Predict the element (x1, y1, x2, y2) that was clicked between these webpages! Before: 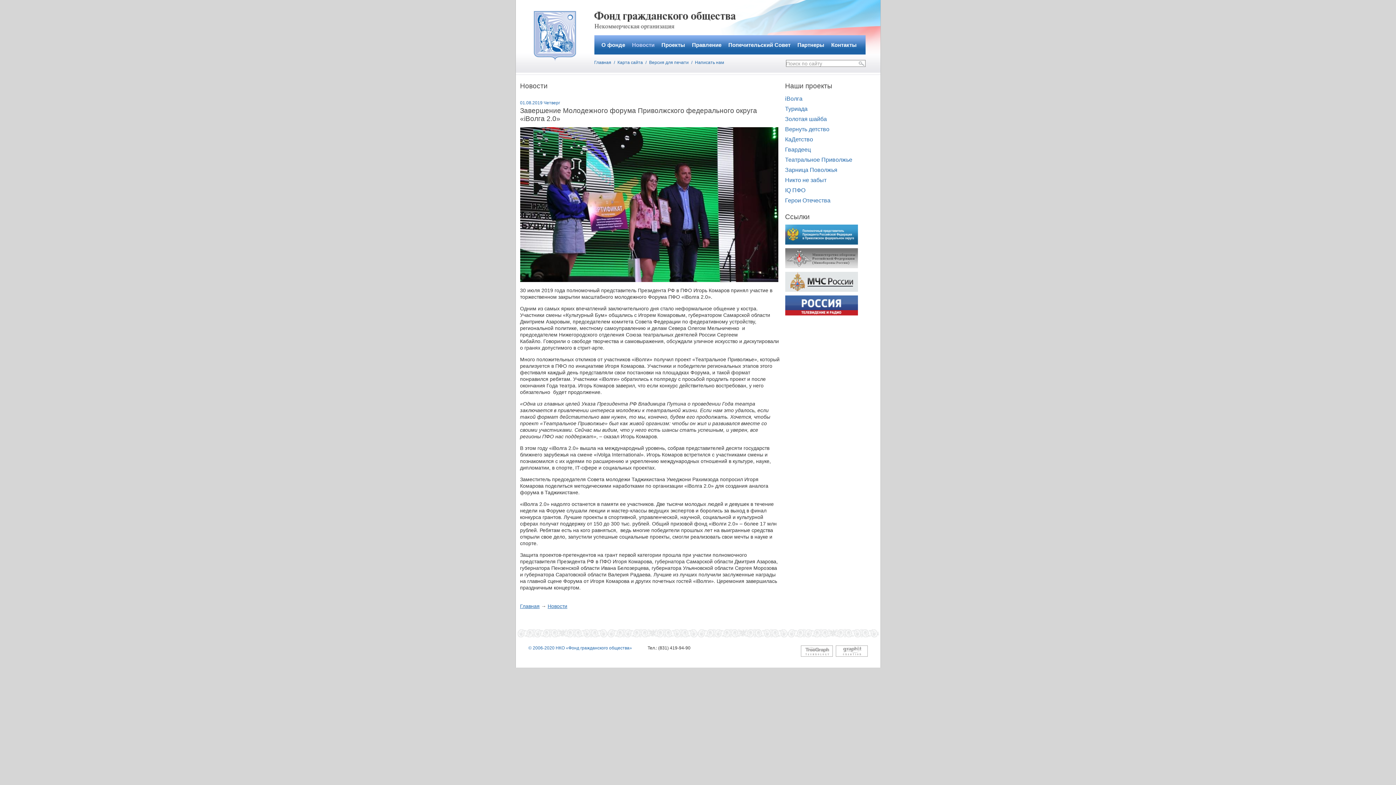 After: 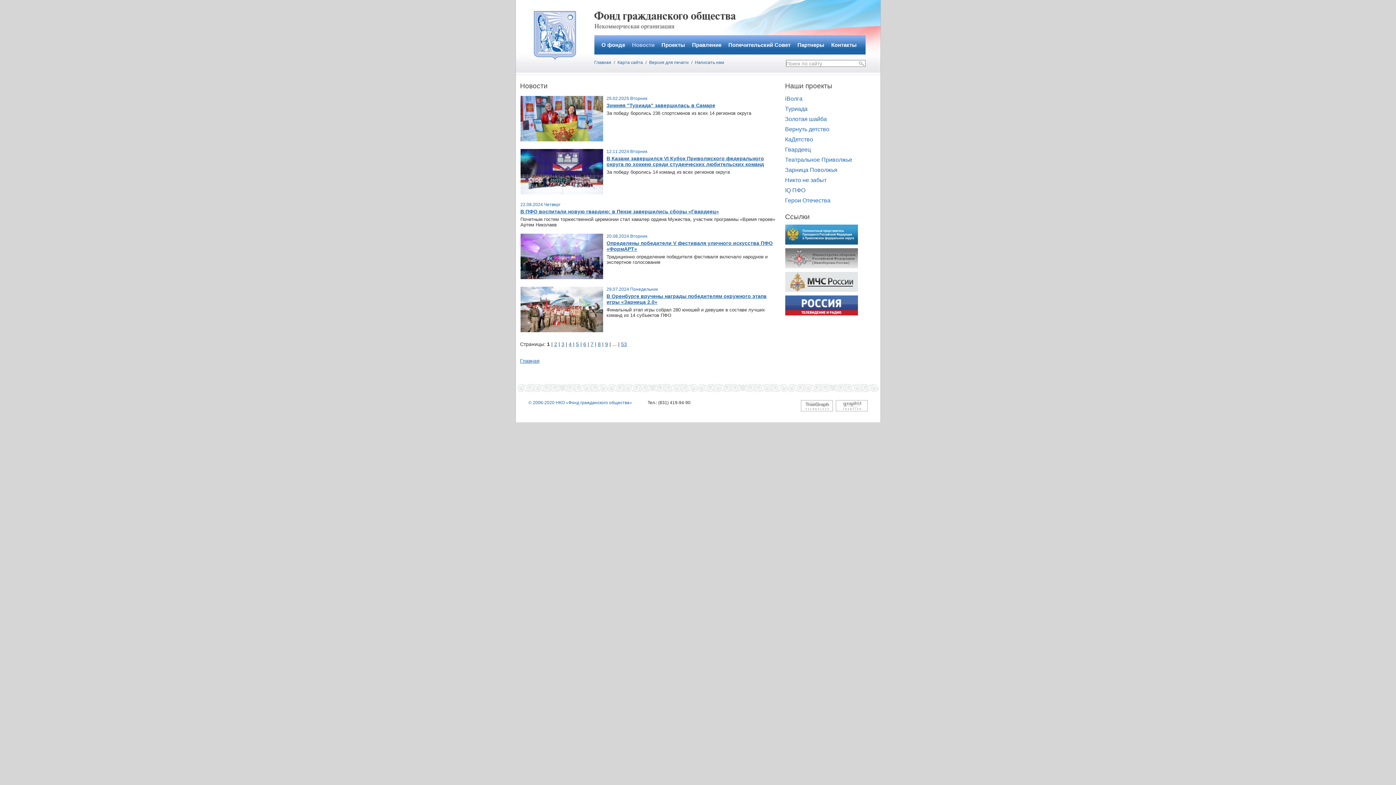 Action: bbox: (547, 603, 567, 609) label: Новости